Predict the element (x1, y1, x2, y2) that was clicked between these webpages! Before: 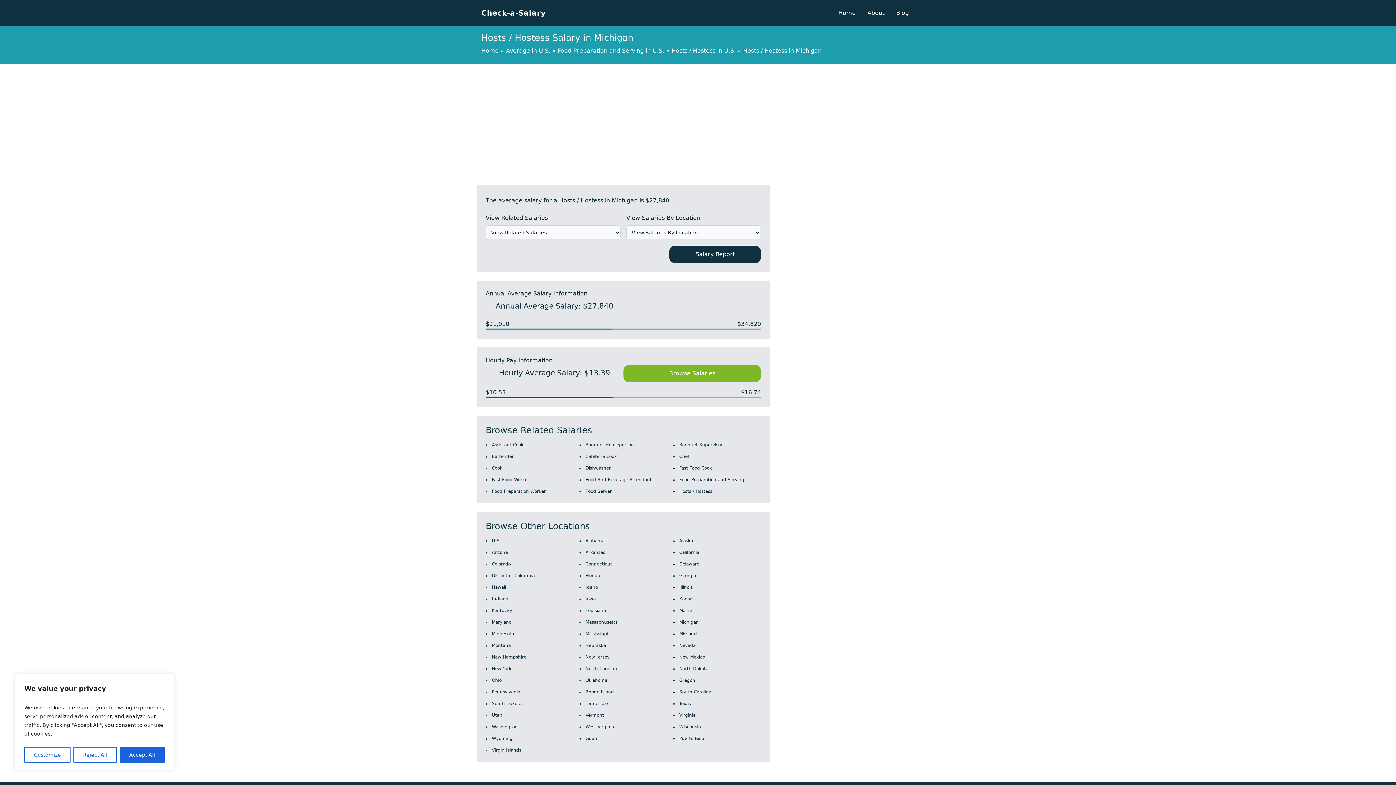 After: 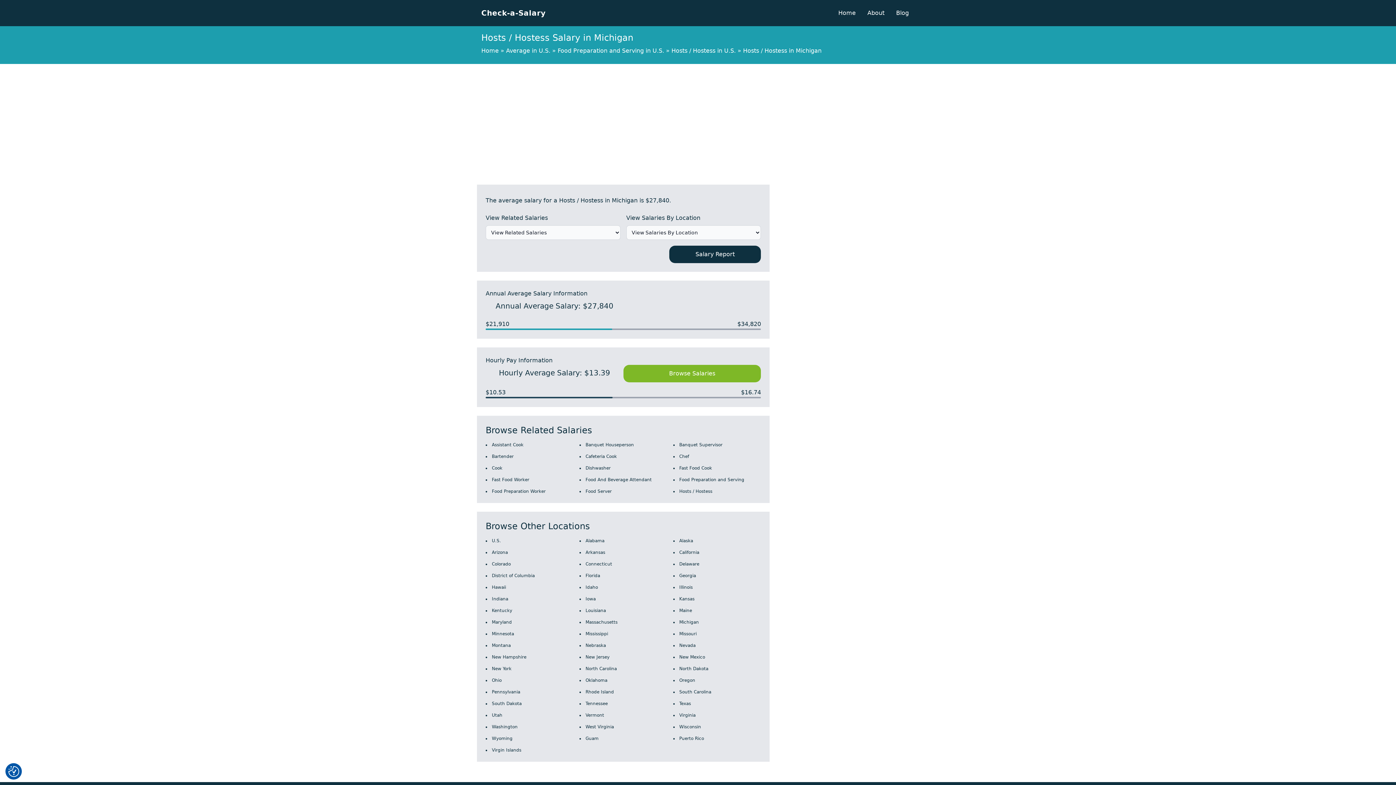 Action: label: Reject All bbox: (73, 747, 116, 763)